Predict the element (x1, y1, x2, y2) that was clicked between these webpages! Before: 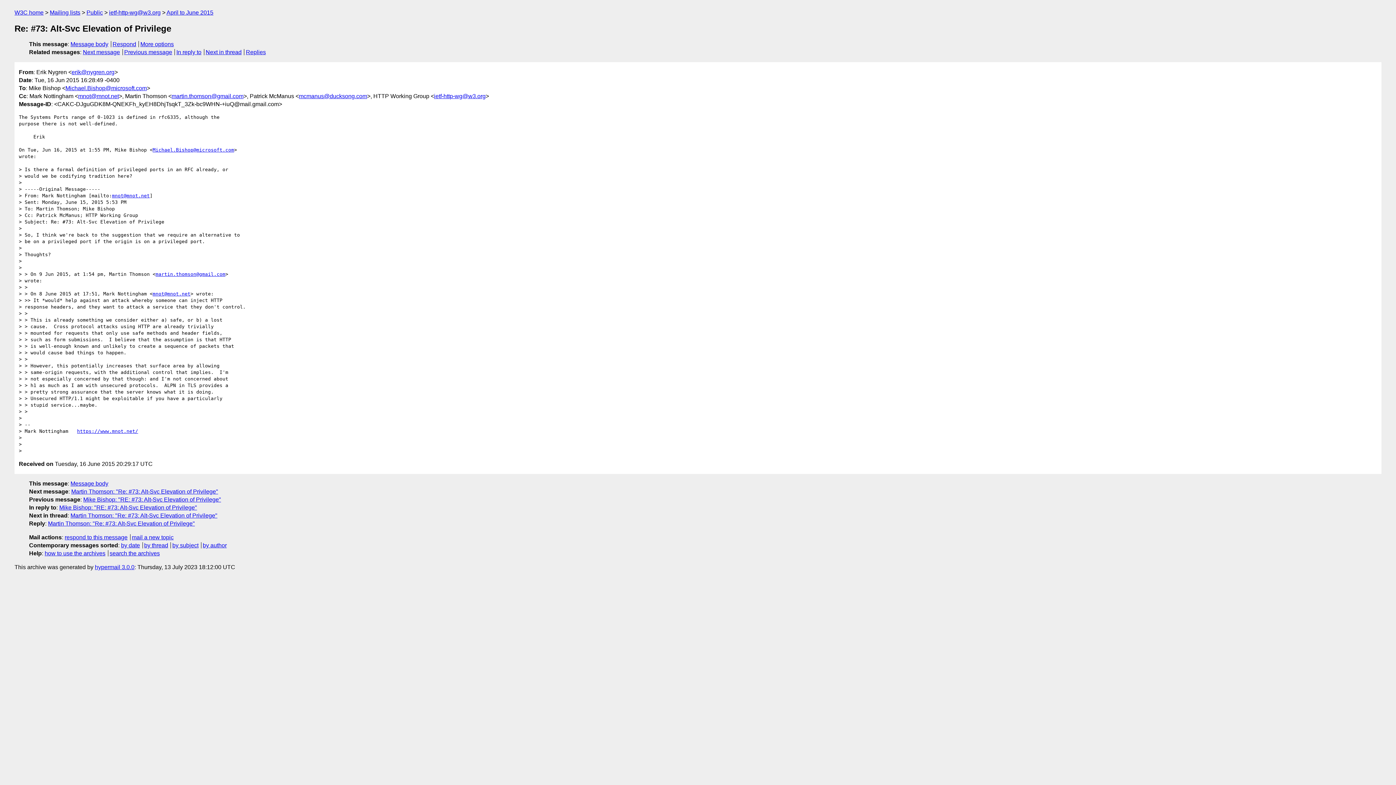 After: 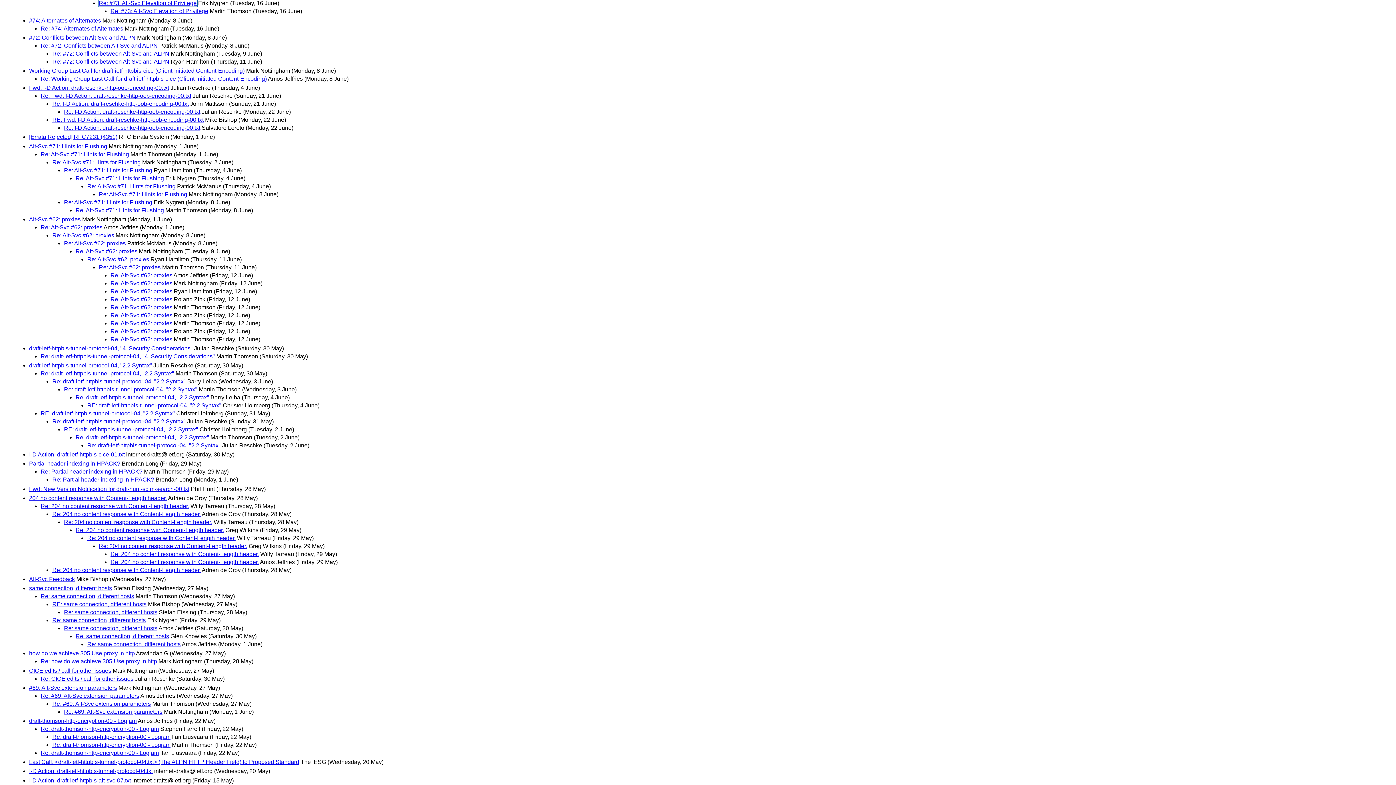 Action: bbox: (144, 542, 168, 548) label: by thread